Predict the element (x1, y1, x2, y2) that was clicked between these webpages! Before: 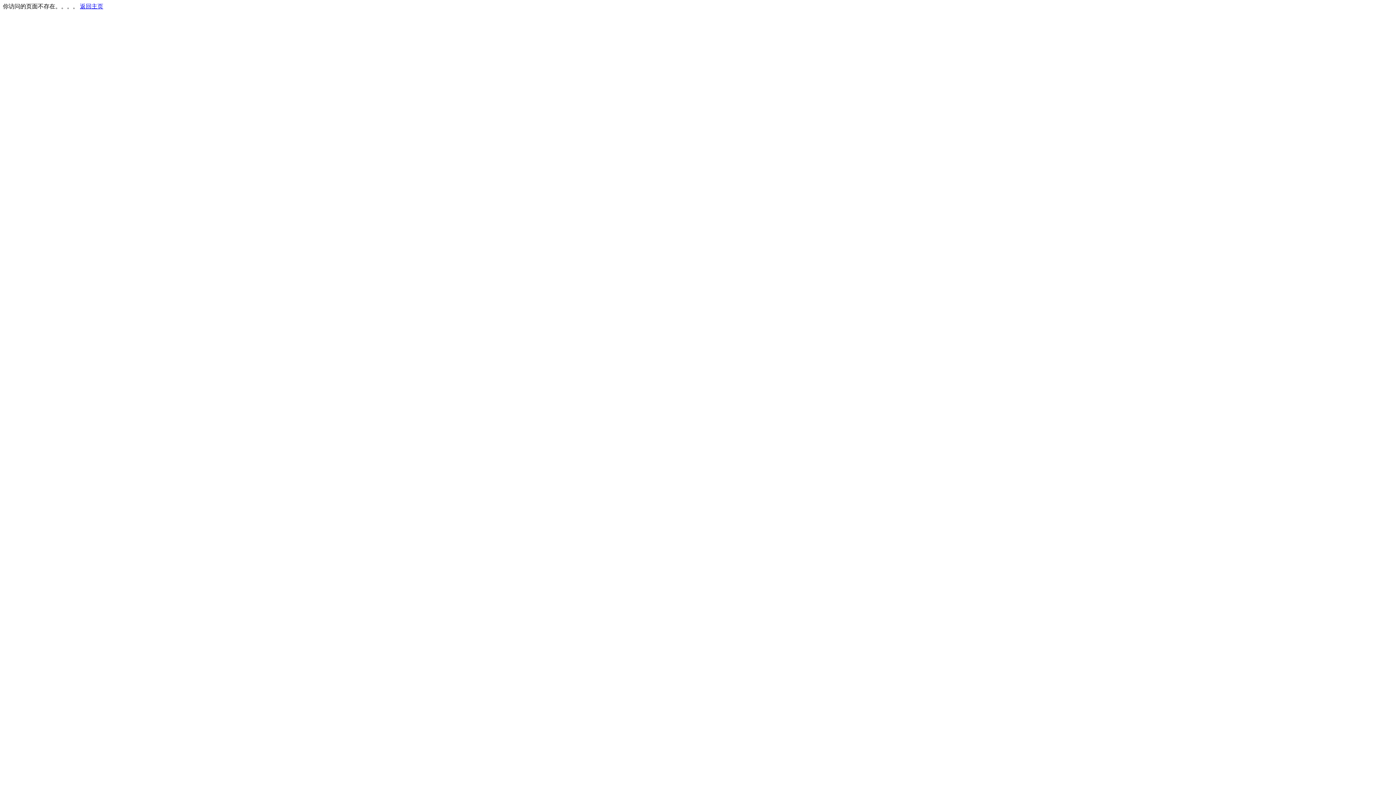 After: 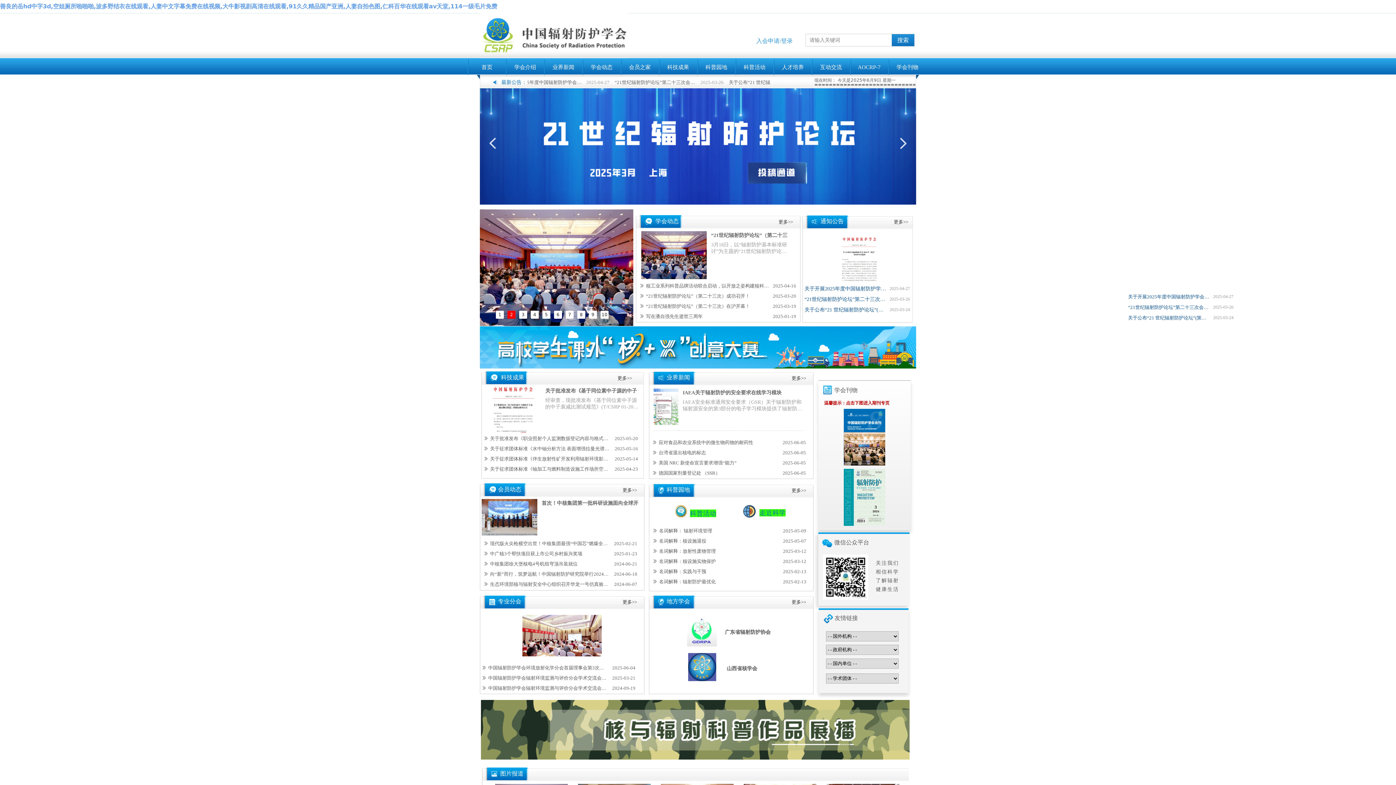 Action: bbox: (80, 3, 103, 9) label: 返回主页